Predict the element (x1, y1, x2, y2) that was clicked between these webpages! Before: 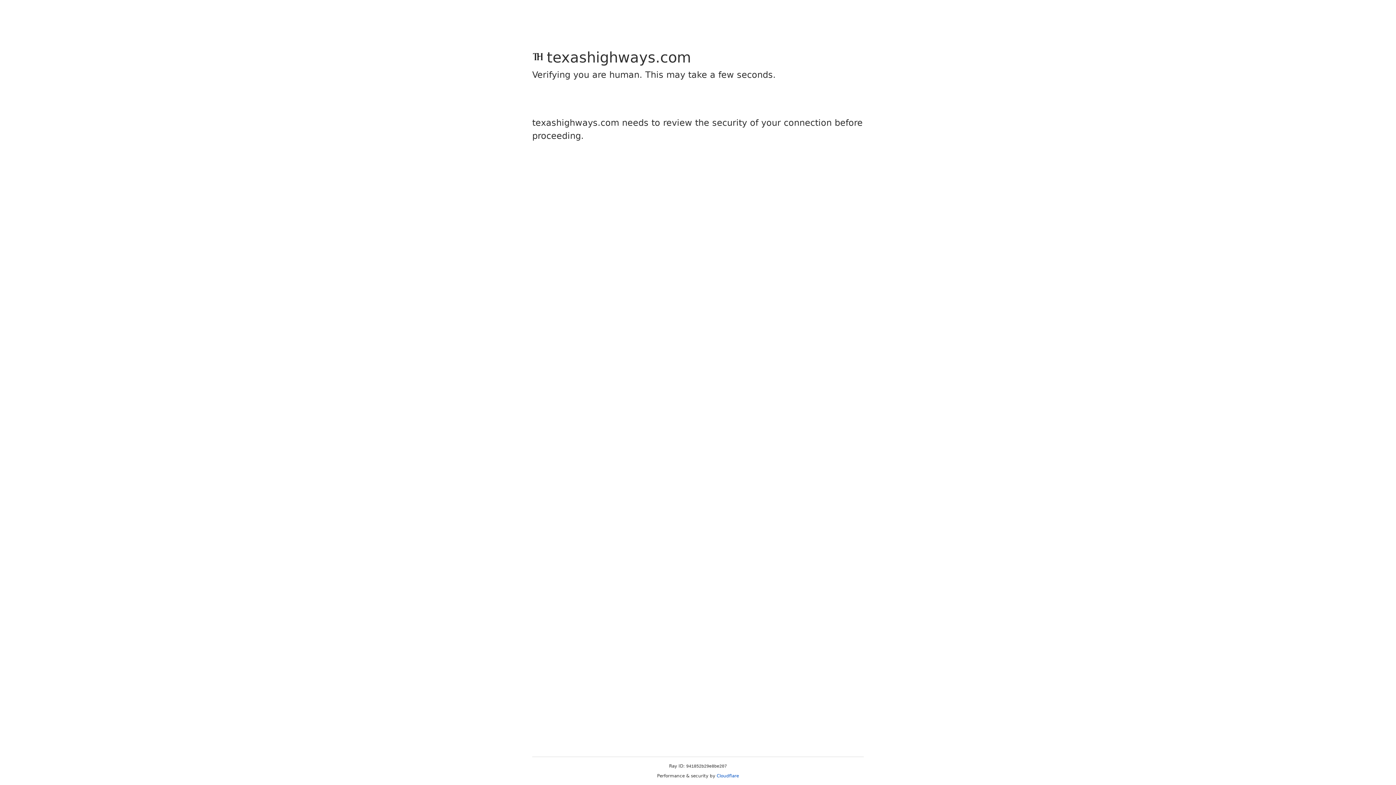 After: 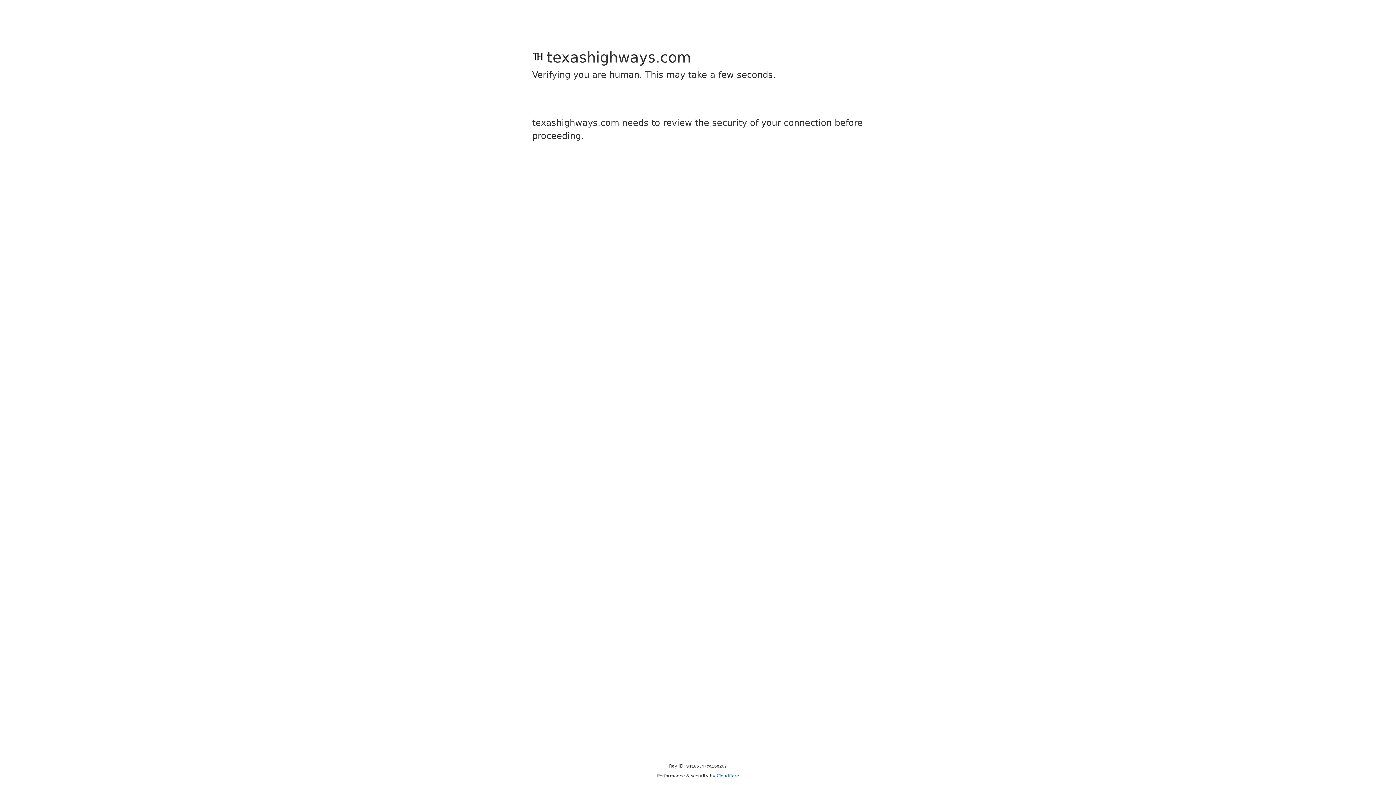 Action: bbox: (716, 773, 739, 778) label: Cloudflare